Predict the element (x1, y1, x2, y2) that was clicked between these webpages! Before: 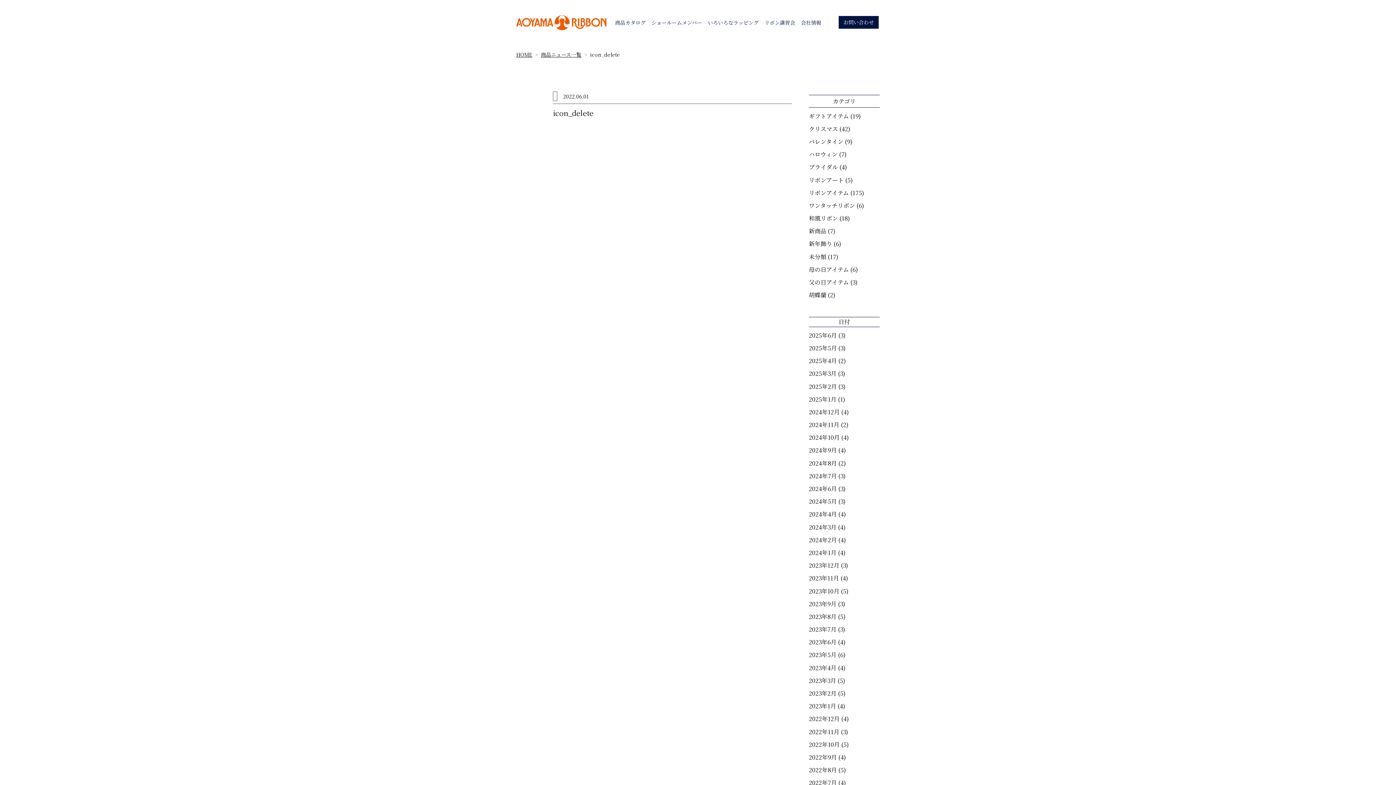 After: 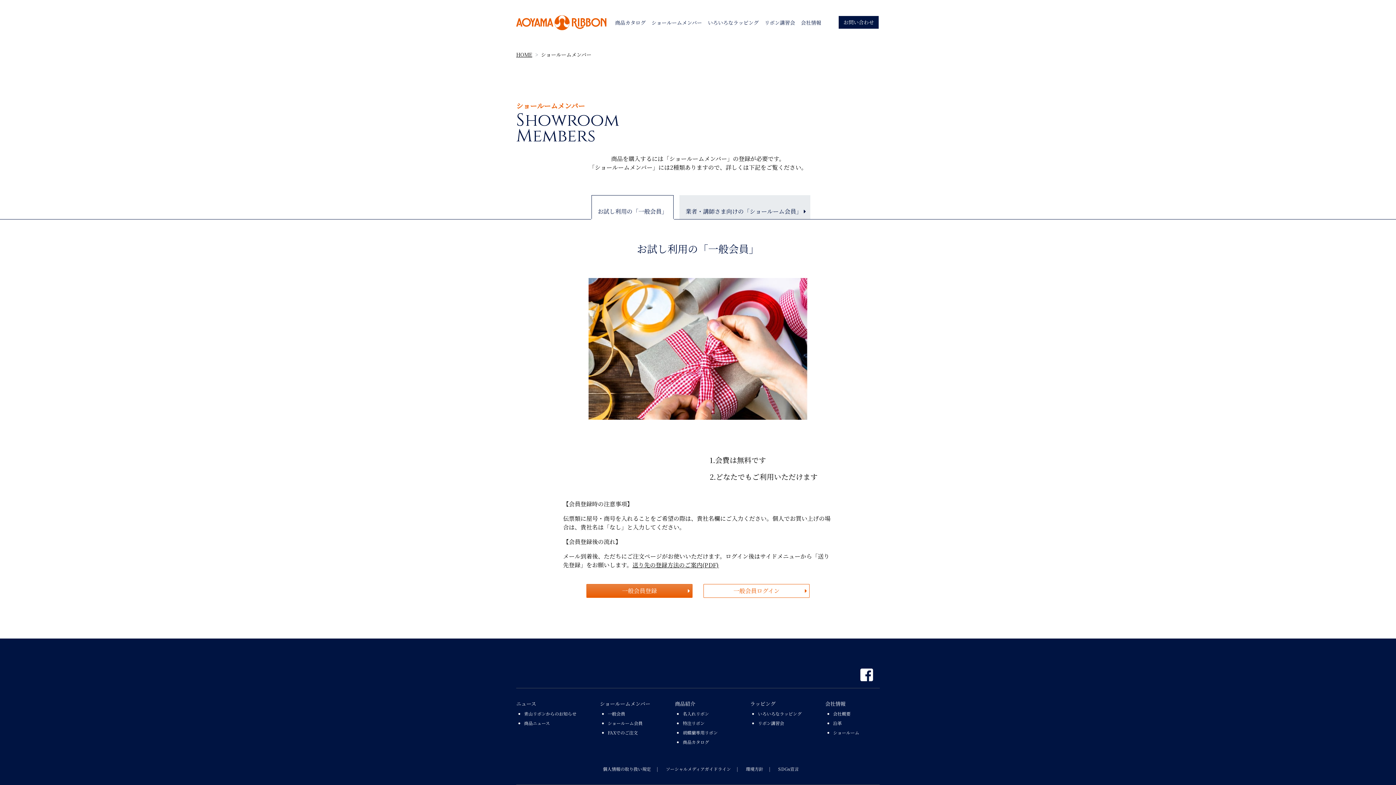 Action: bbox: (651, 16, 702, 29) label: ショールームメンバー